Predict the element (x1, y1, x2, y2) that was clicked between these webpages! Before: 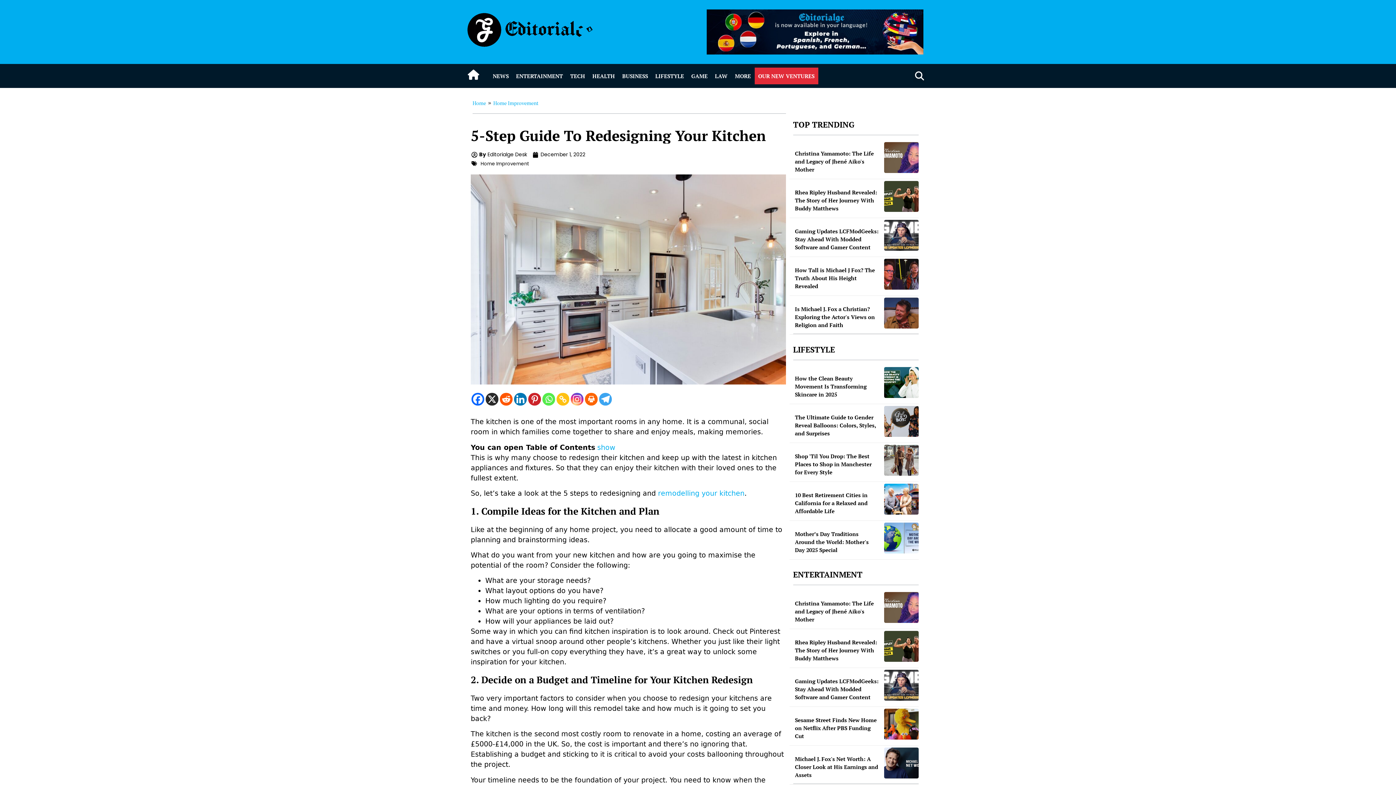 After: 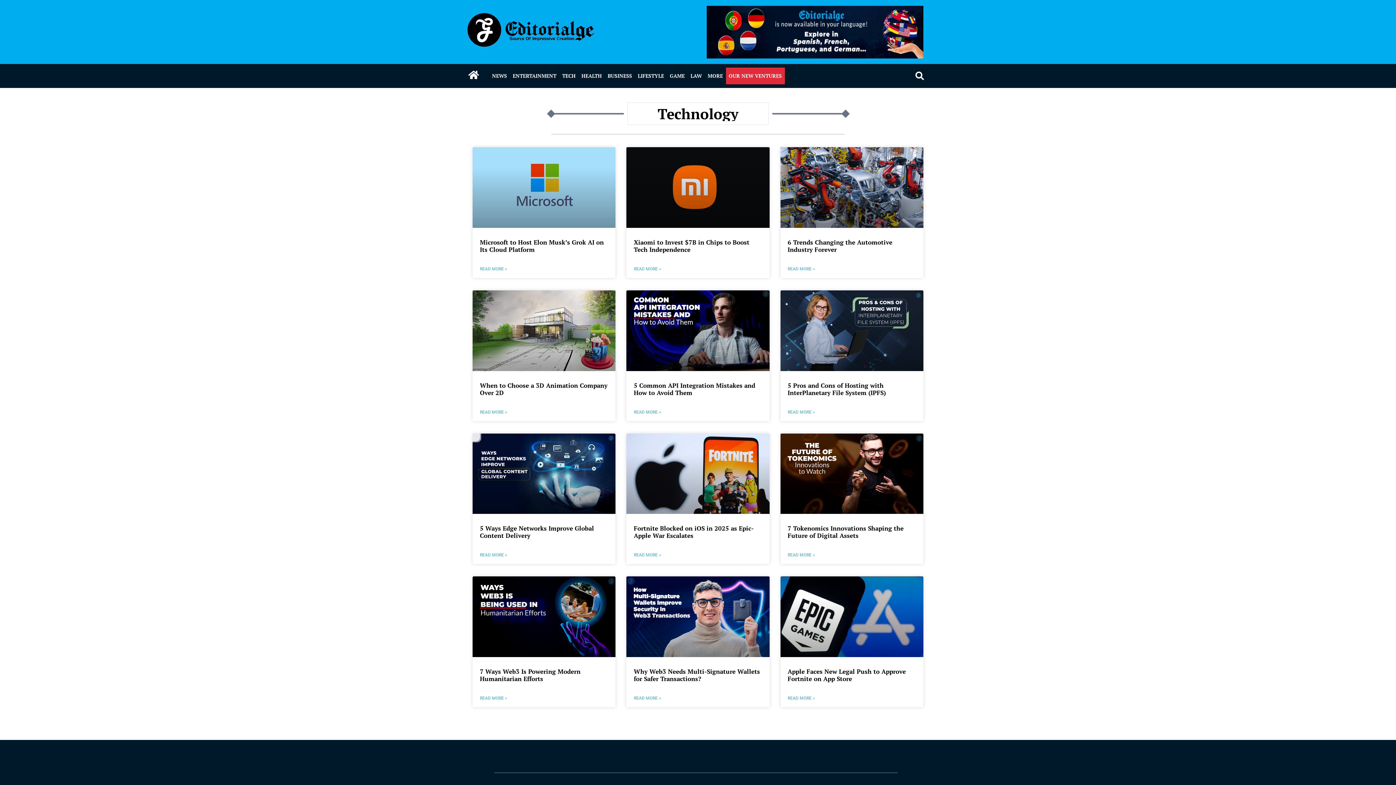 Action: label: TECH bbox: (566, 67, 588, 84)